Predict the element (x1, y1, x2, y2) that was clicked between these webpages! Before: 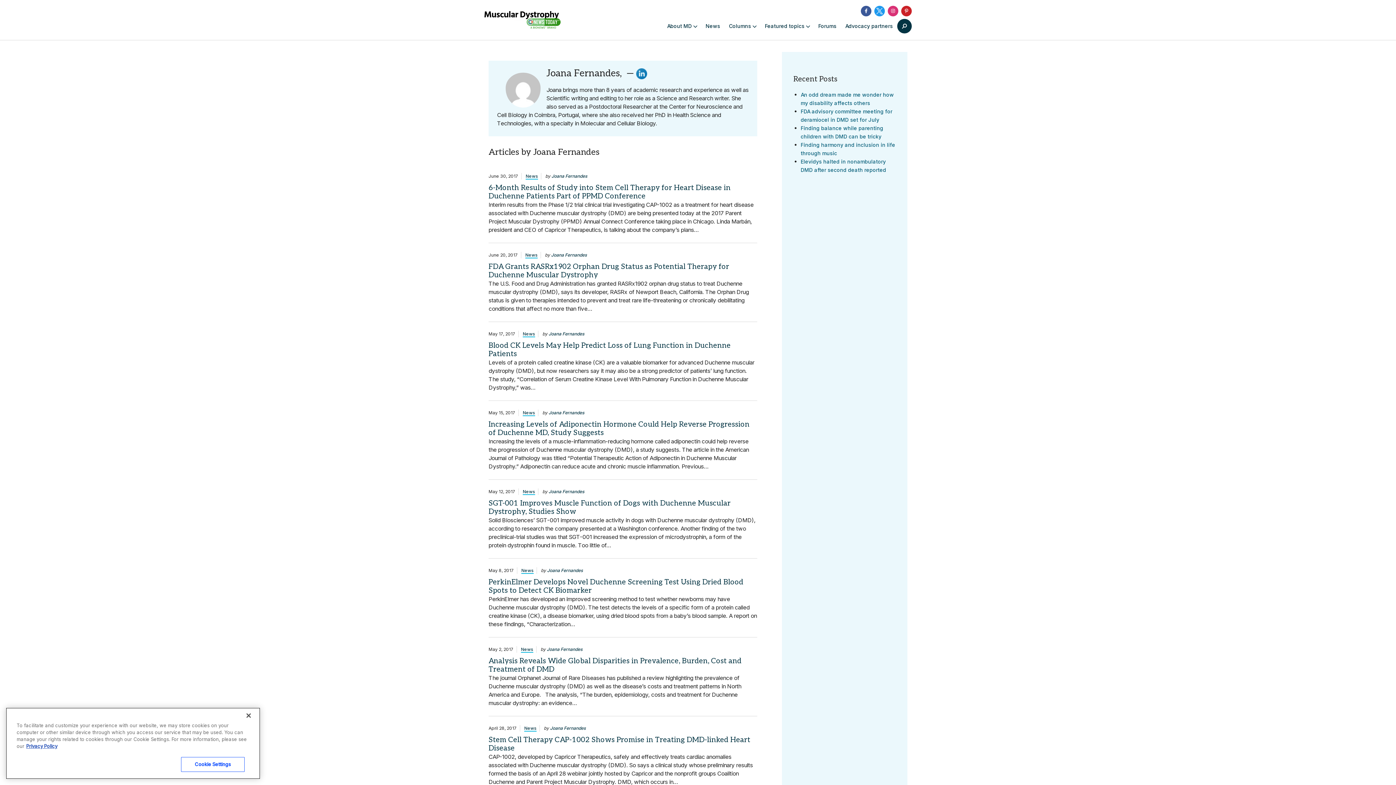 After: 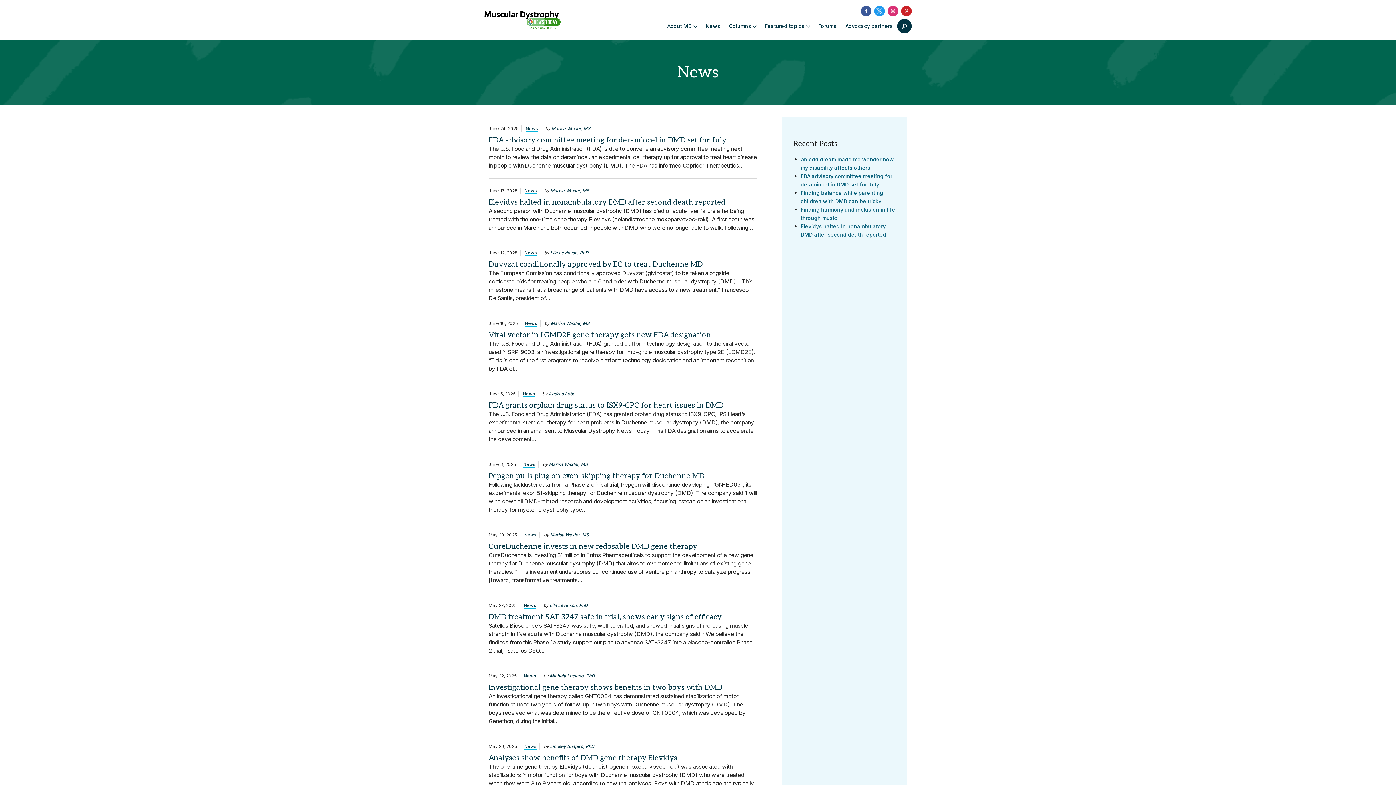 Action: label: News bbox: (525, 252, 537, 258)